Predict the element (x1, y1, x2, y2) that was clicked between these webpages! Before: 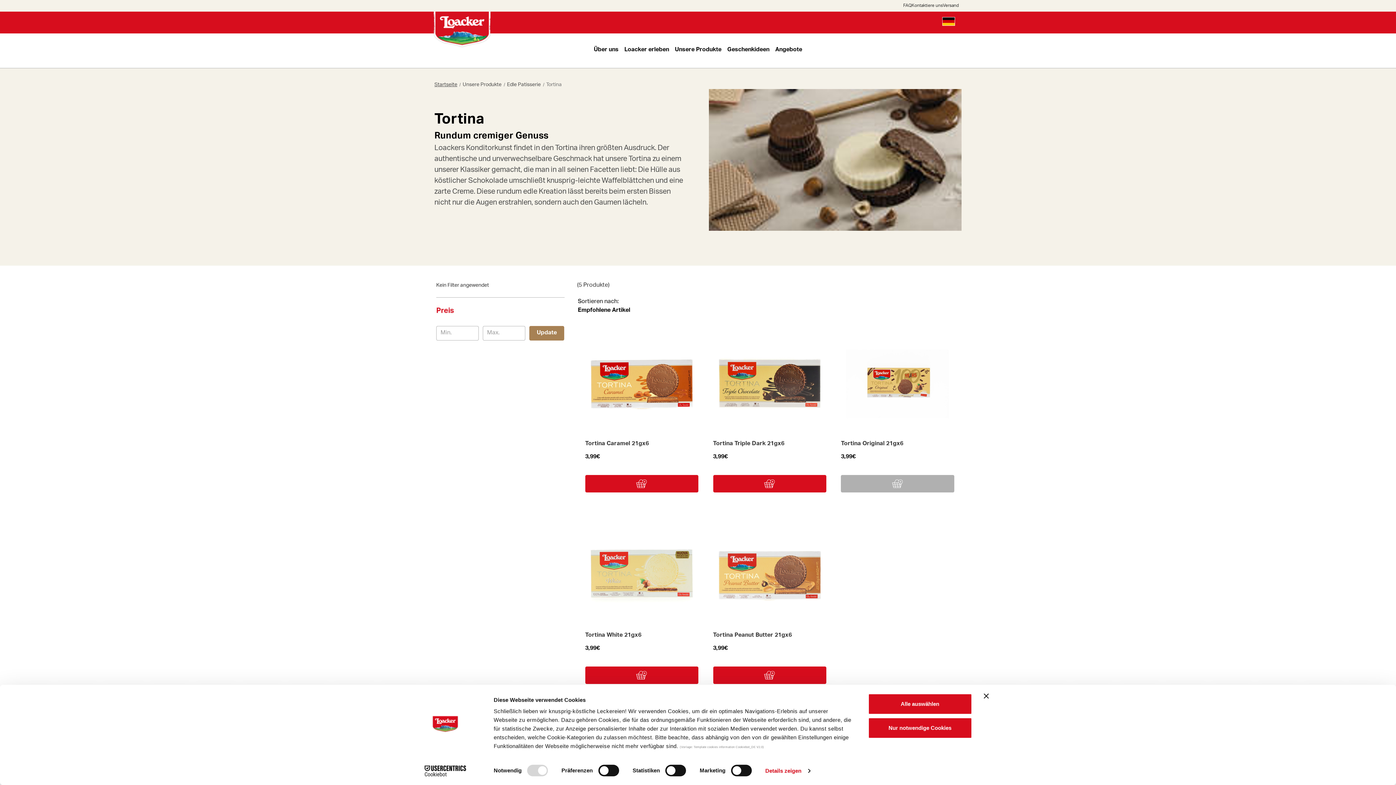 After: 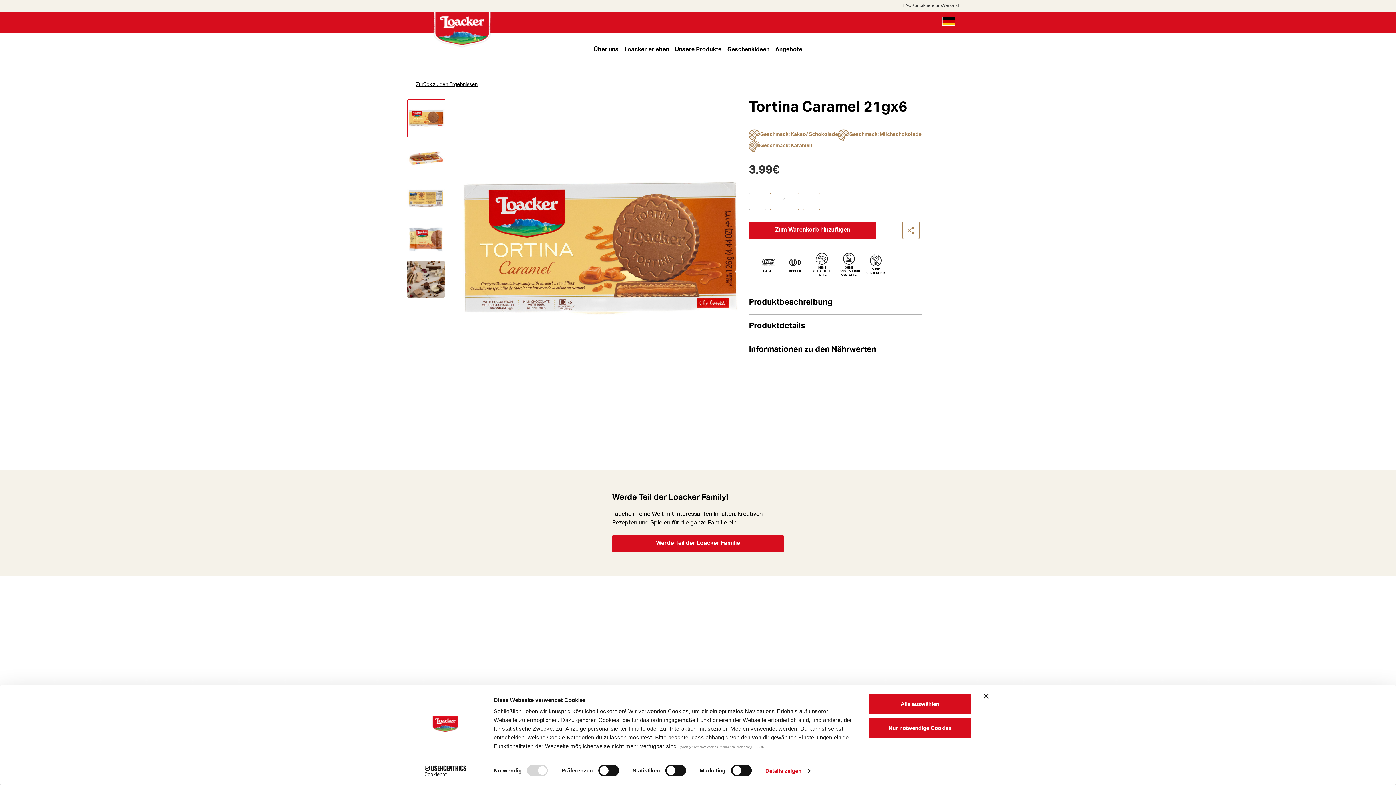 Action: bbox: (586, 328, 697, 439) label: Tortina Caramel 21gx6, 3,99€

